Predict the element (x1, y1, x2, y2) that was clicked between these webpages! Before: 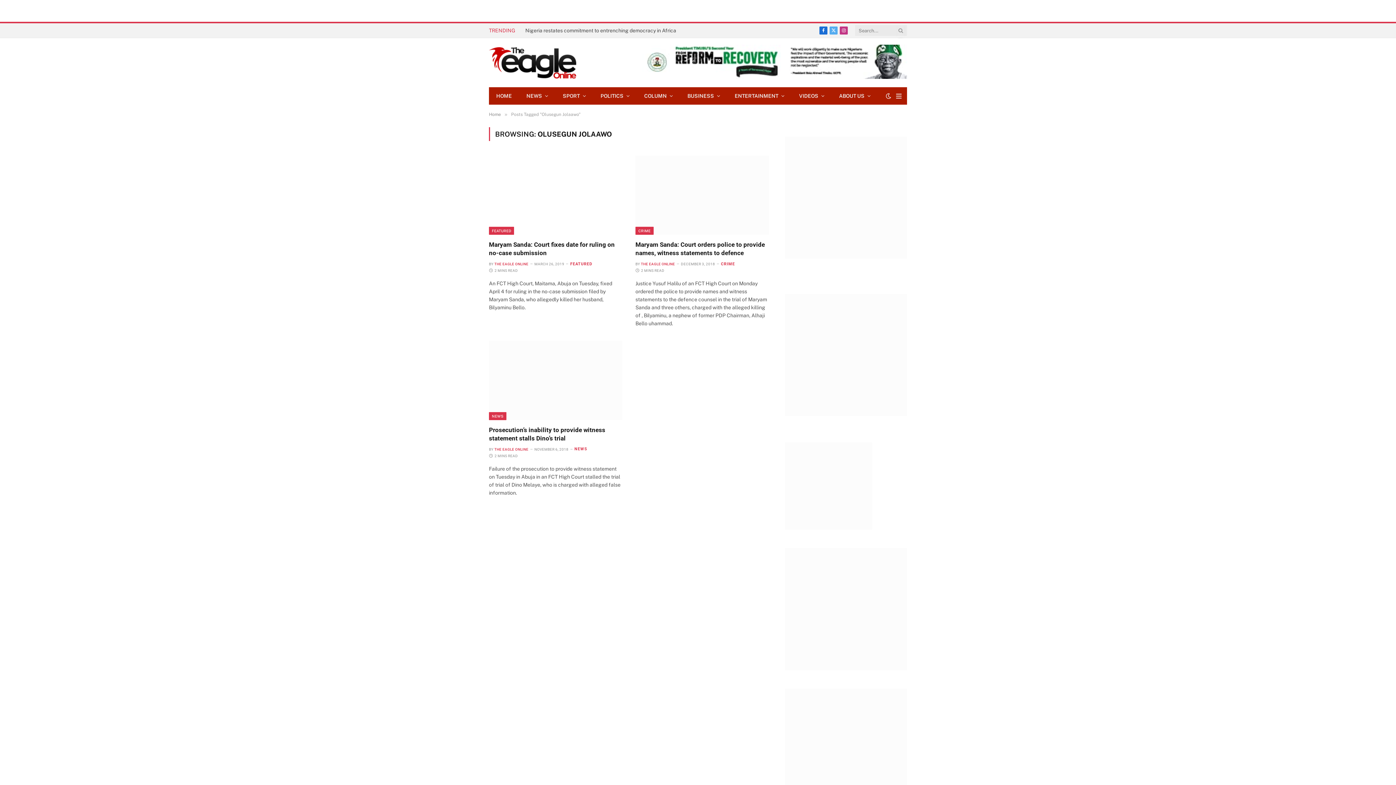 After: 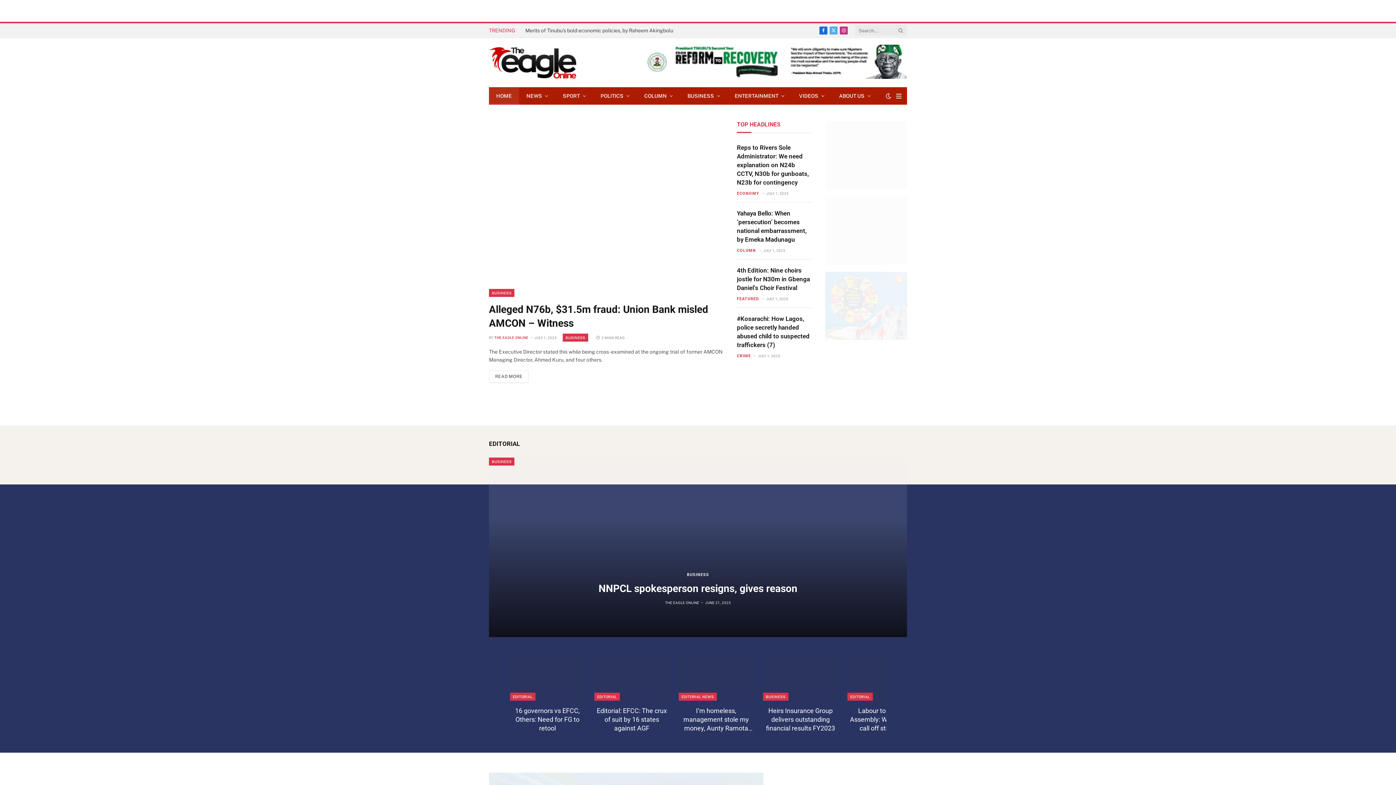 Action: bbox: (489, 87, 519, 104) label: HOME